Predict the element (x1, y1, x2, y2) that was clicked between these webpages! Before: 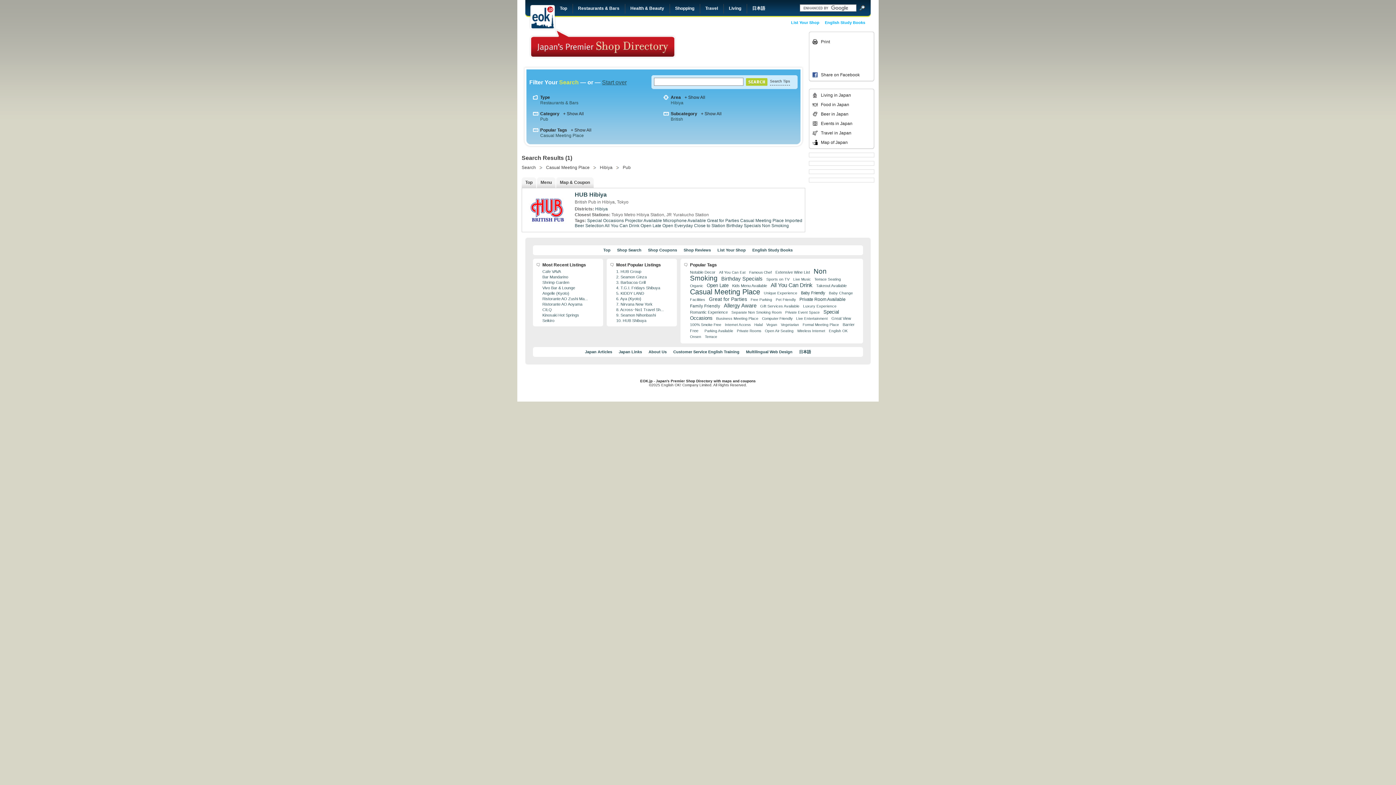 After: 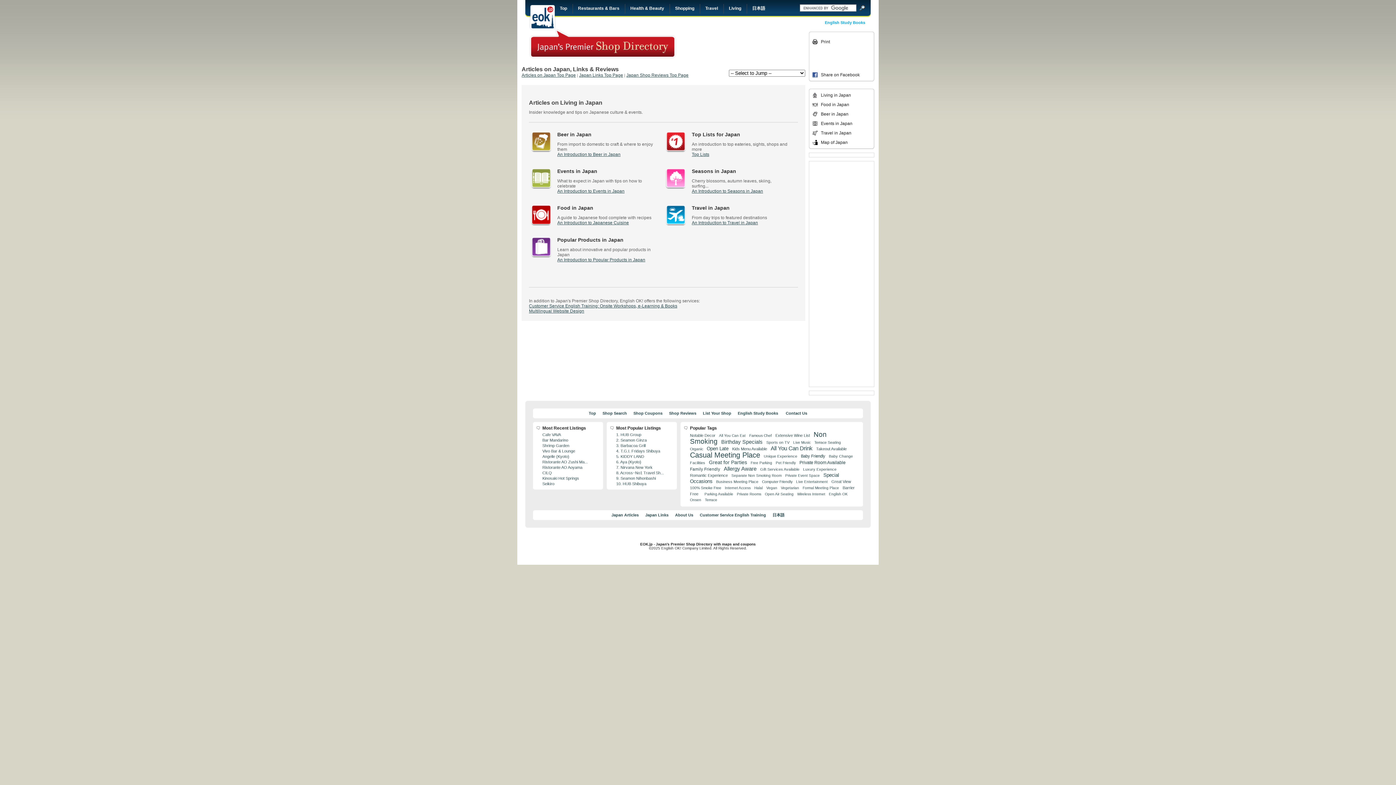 Action: bbox: (812, 92, 870, 98) label: Living in Japan